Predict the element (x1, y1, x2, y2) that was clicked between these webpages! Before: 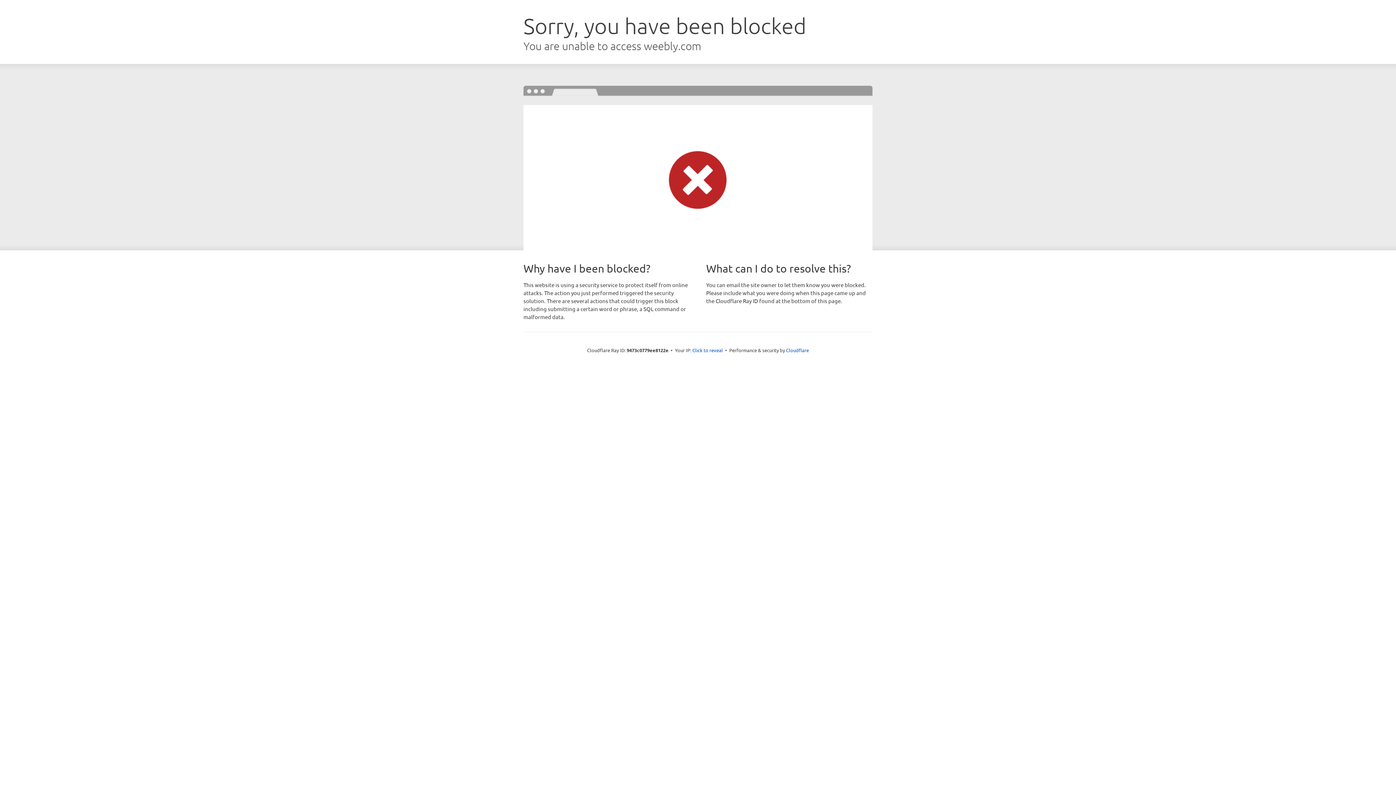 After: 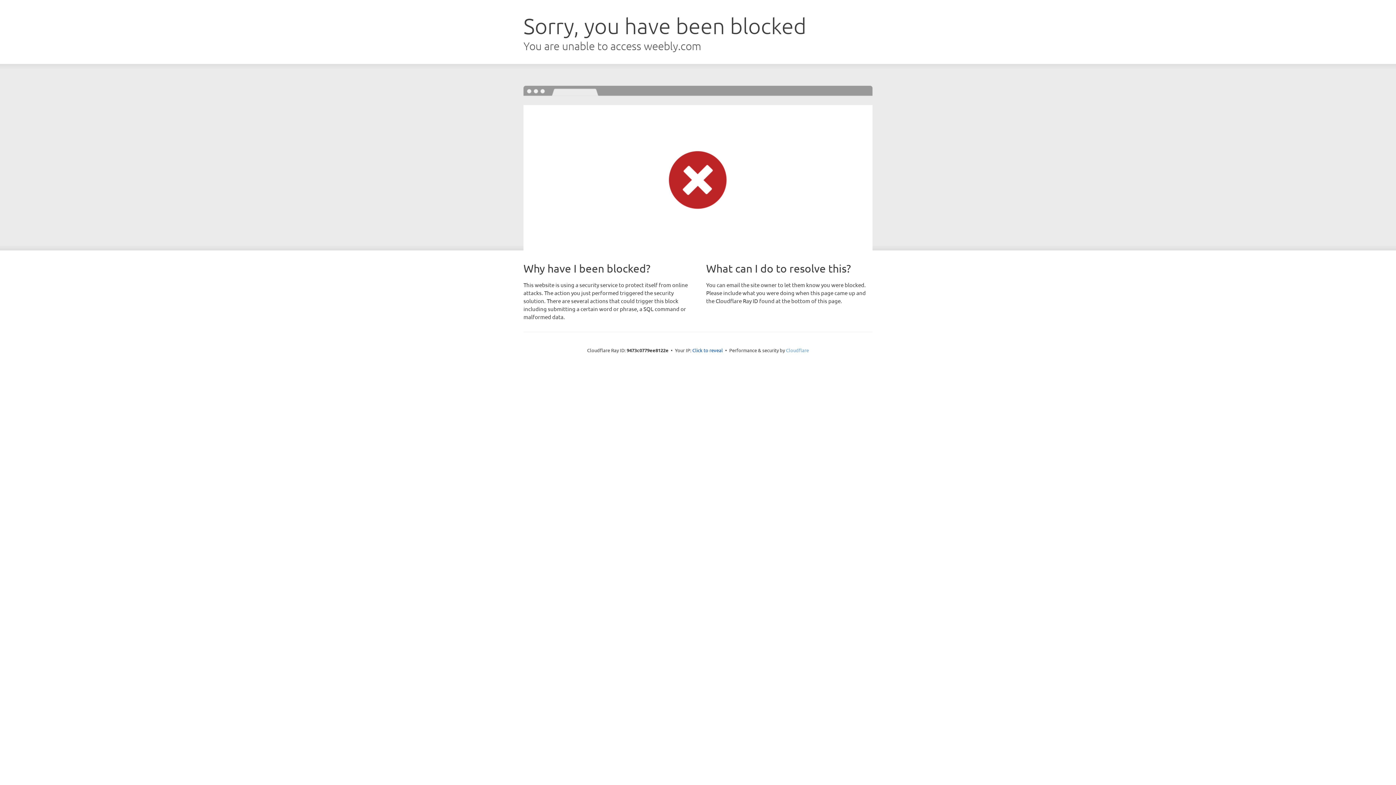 Action: label: Cloudflare bbox: (786, 347, 809, 353)